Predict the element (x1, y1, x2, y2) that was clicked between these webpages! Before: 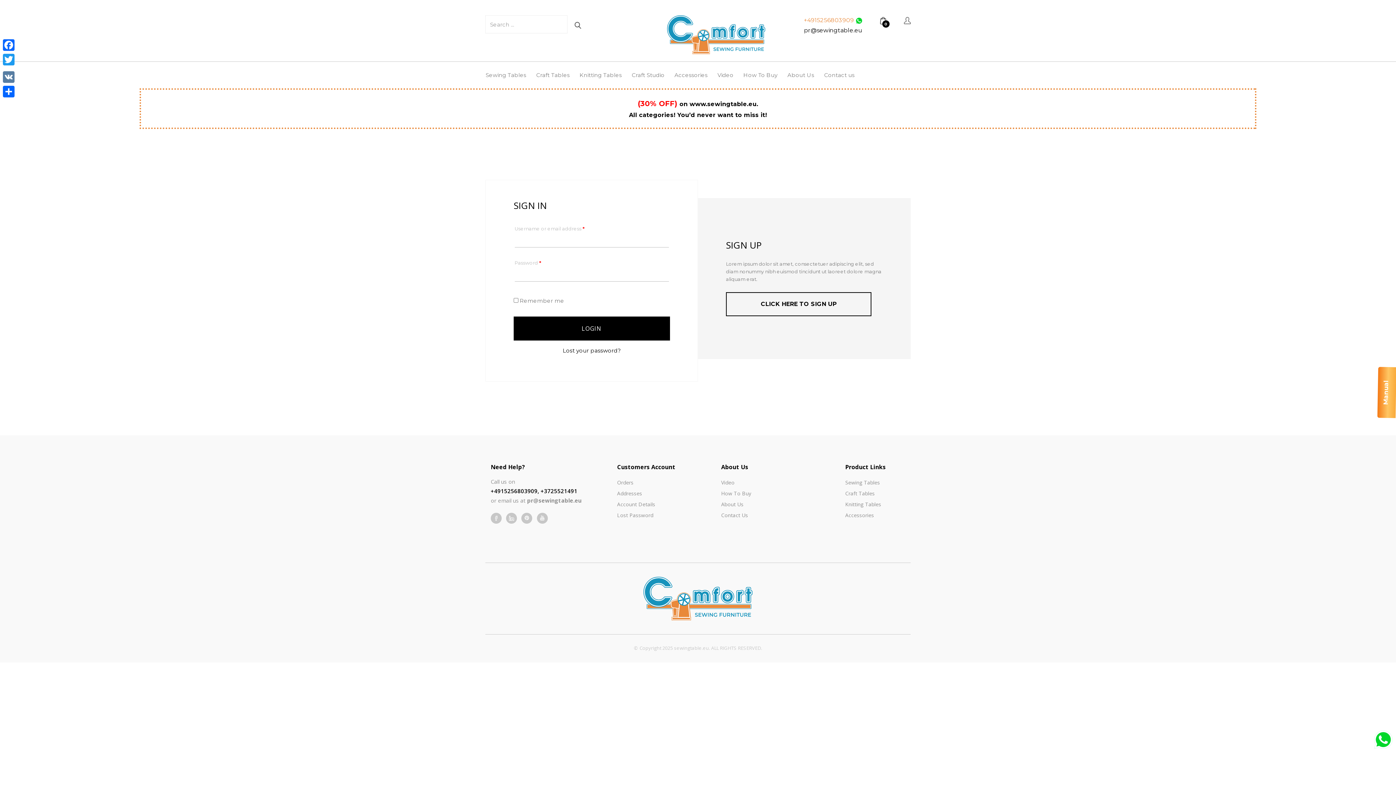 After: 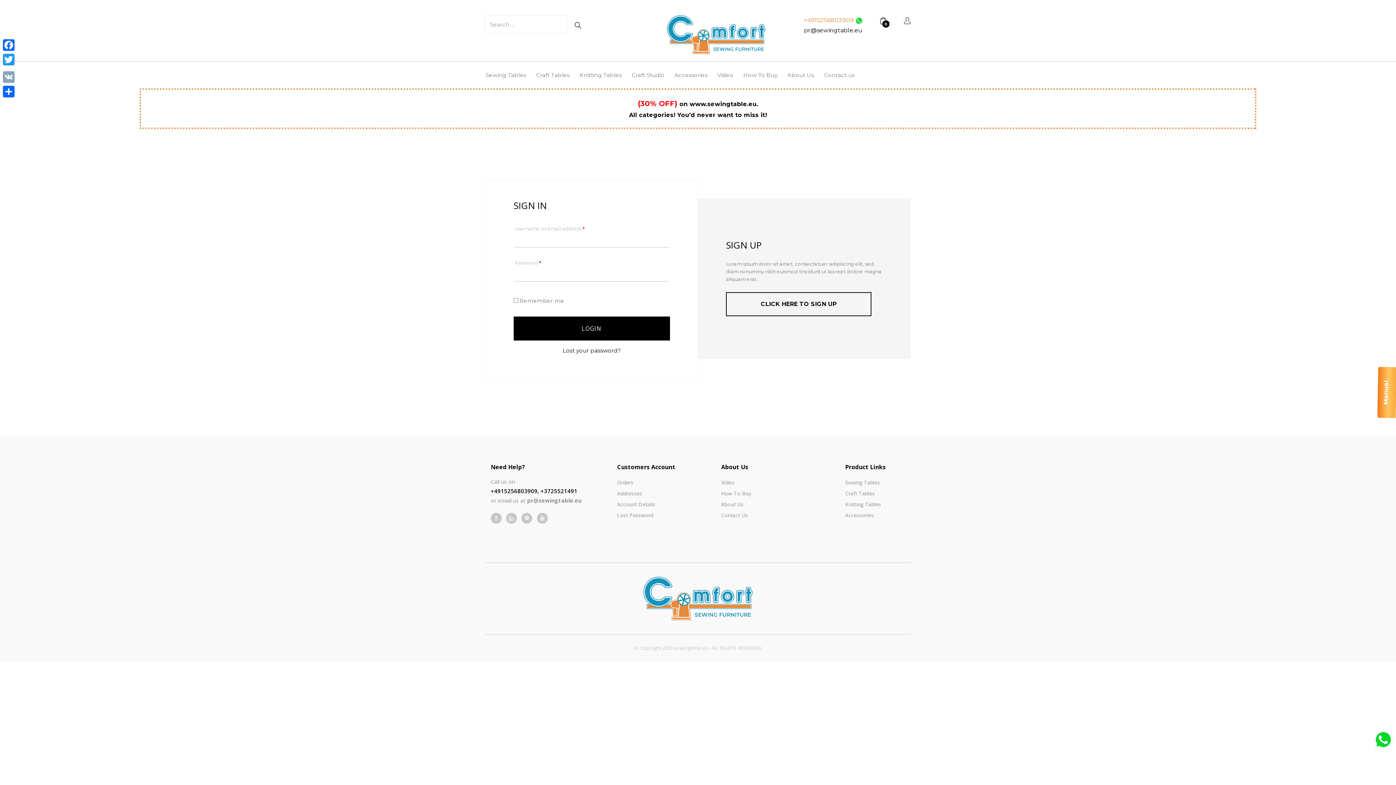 Action: label: VK bbox: (1, 69, 16, 84)